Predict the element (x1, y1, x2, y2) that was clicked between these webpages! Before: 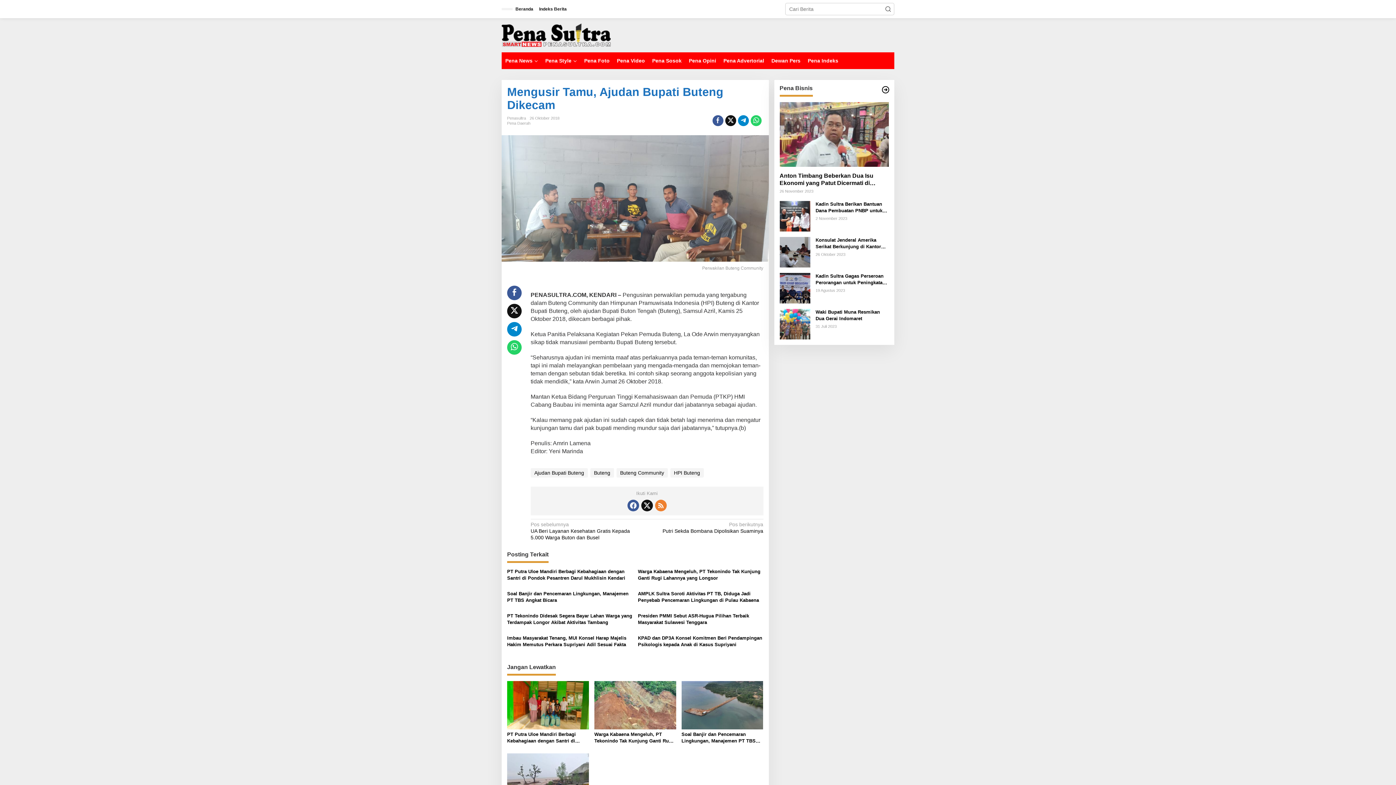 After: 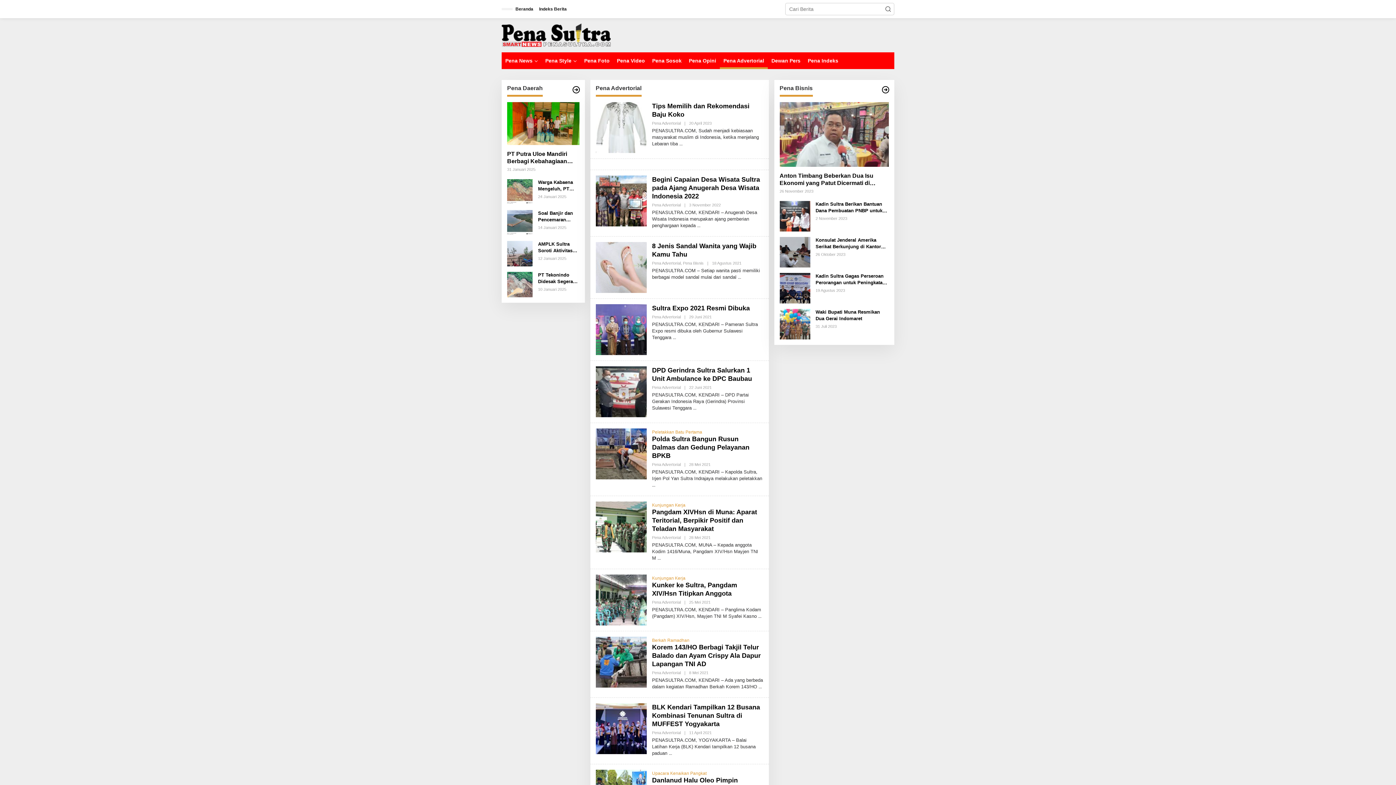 Action: label: Pena Advertorial bbox: (720, 52, 768, 69)